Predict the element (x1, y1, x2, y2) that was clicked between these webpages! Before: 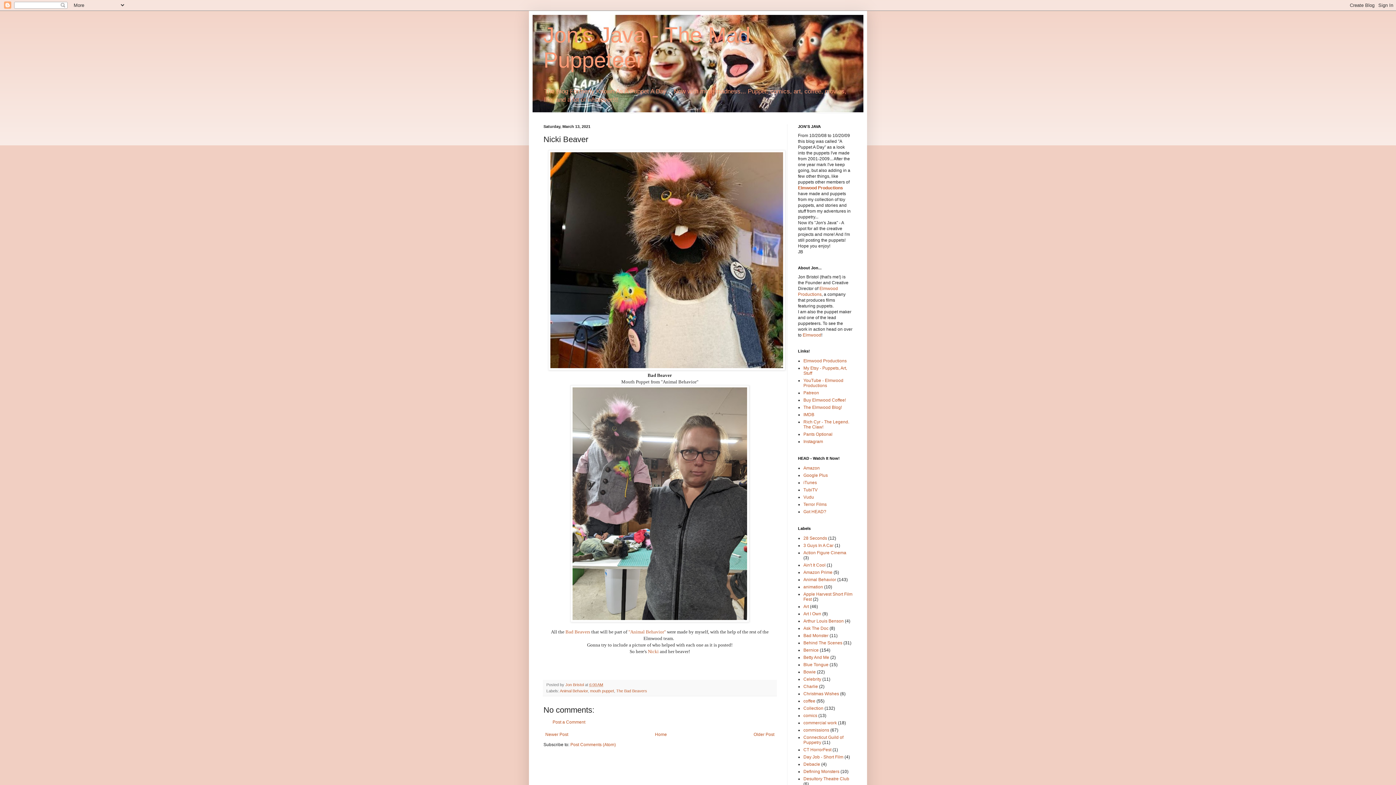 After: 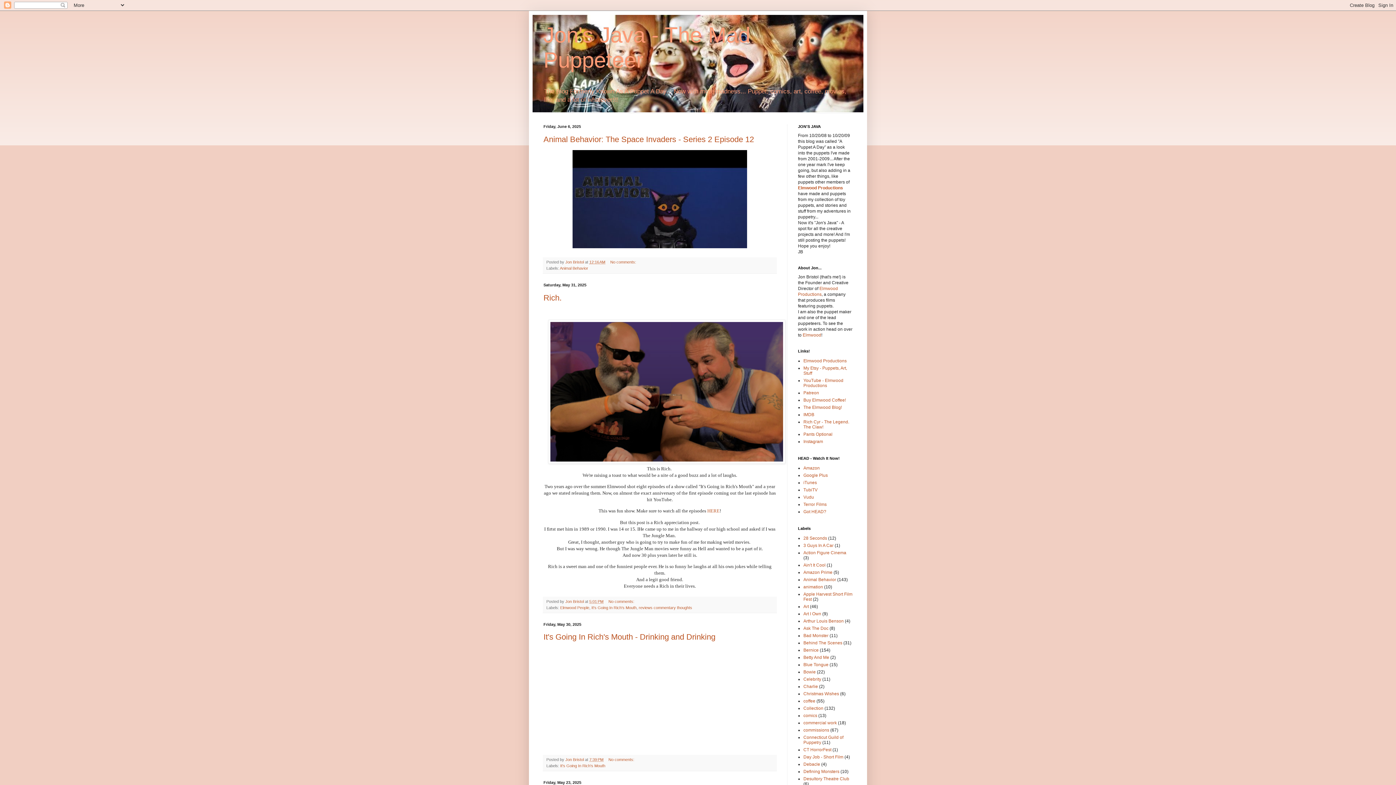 Action: bbox: (653, 730, 668, 739) label: Home